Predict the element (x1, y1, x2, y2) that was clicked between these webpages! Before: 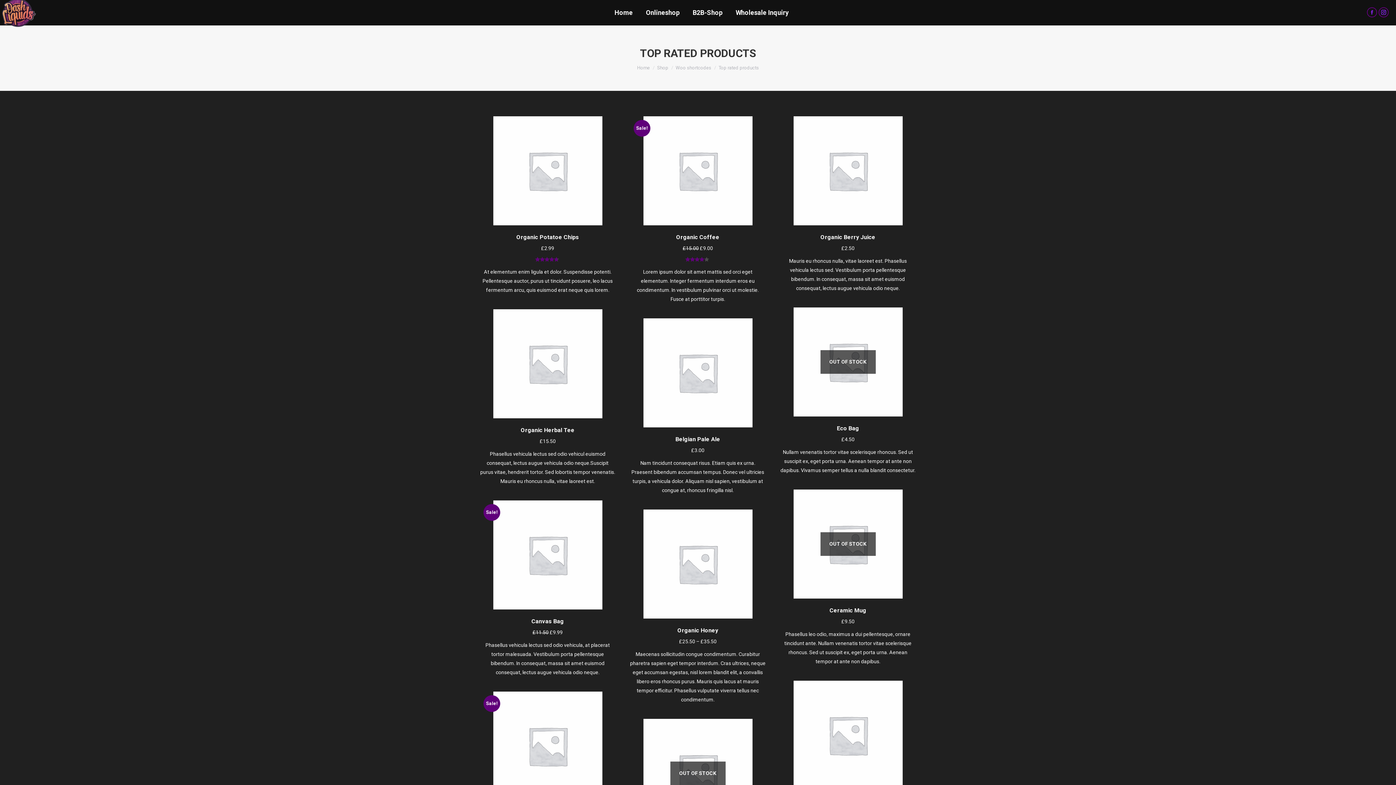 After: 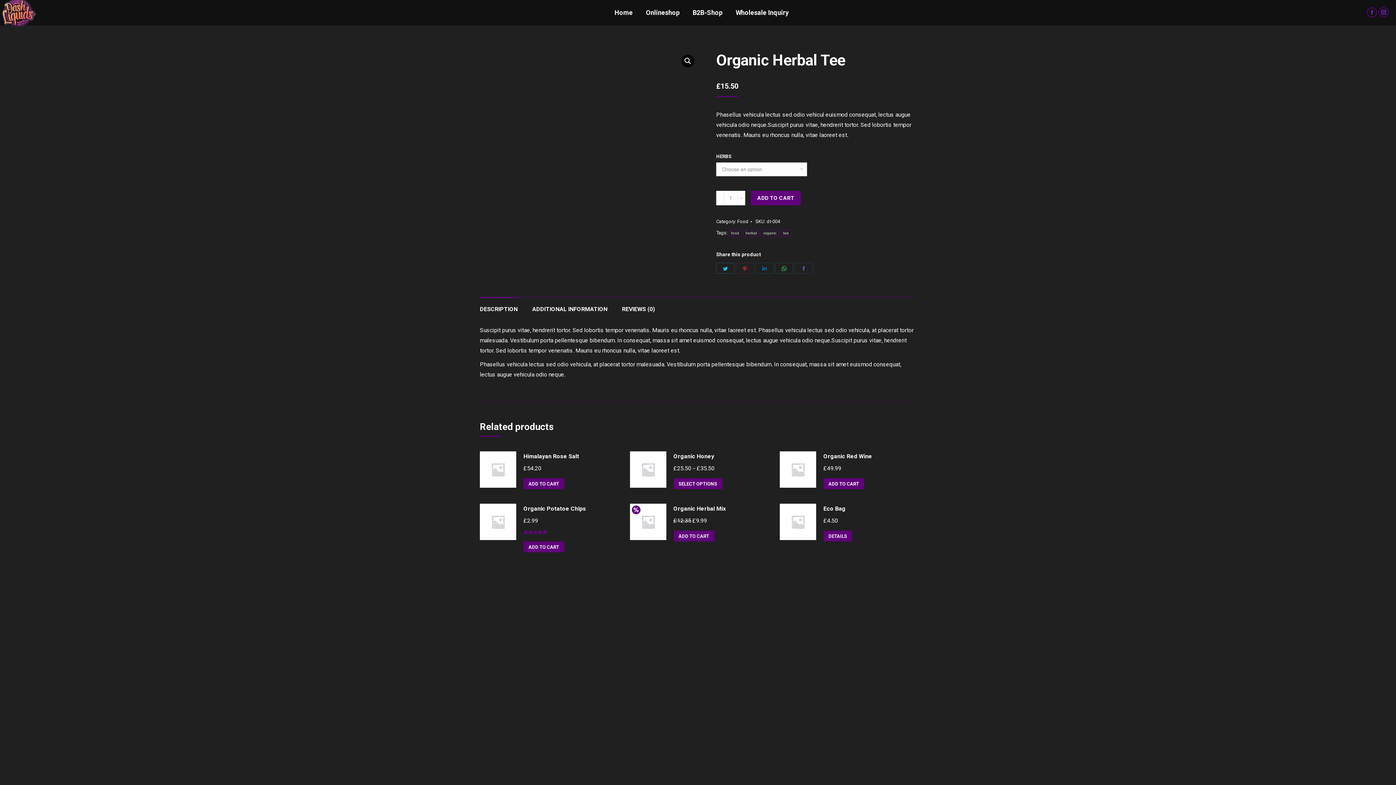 Action: label: Select options for “Organic Herbal Tee” bbox: (600, 403, 612, 414)